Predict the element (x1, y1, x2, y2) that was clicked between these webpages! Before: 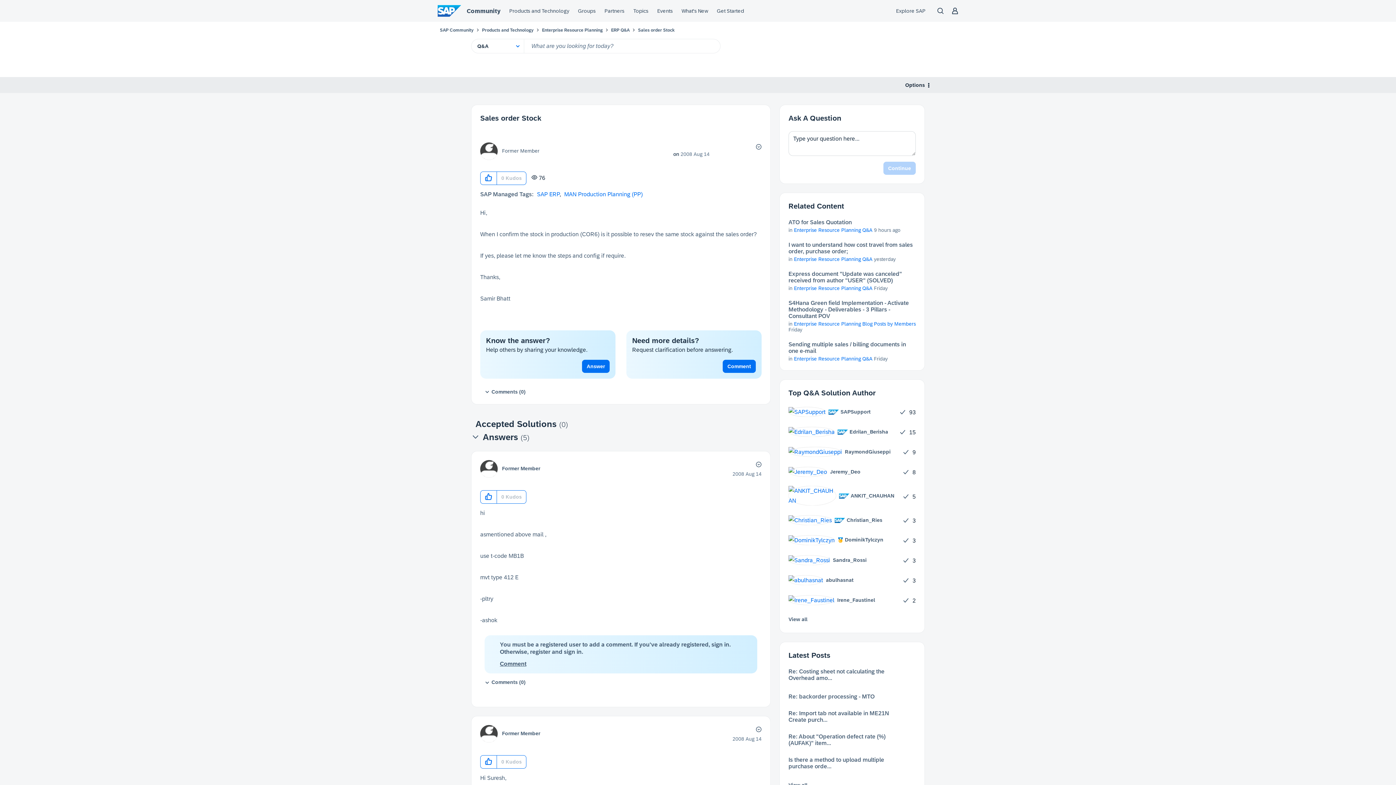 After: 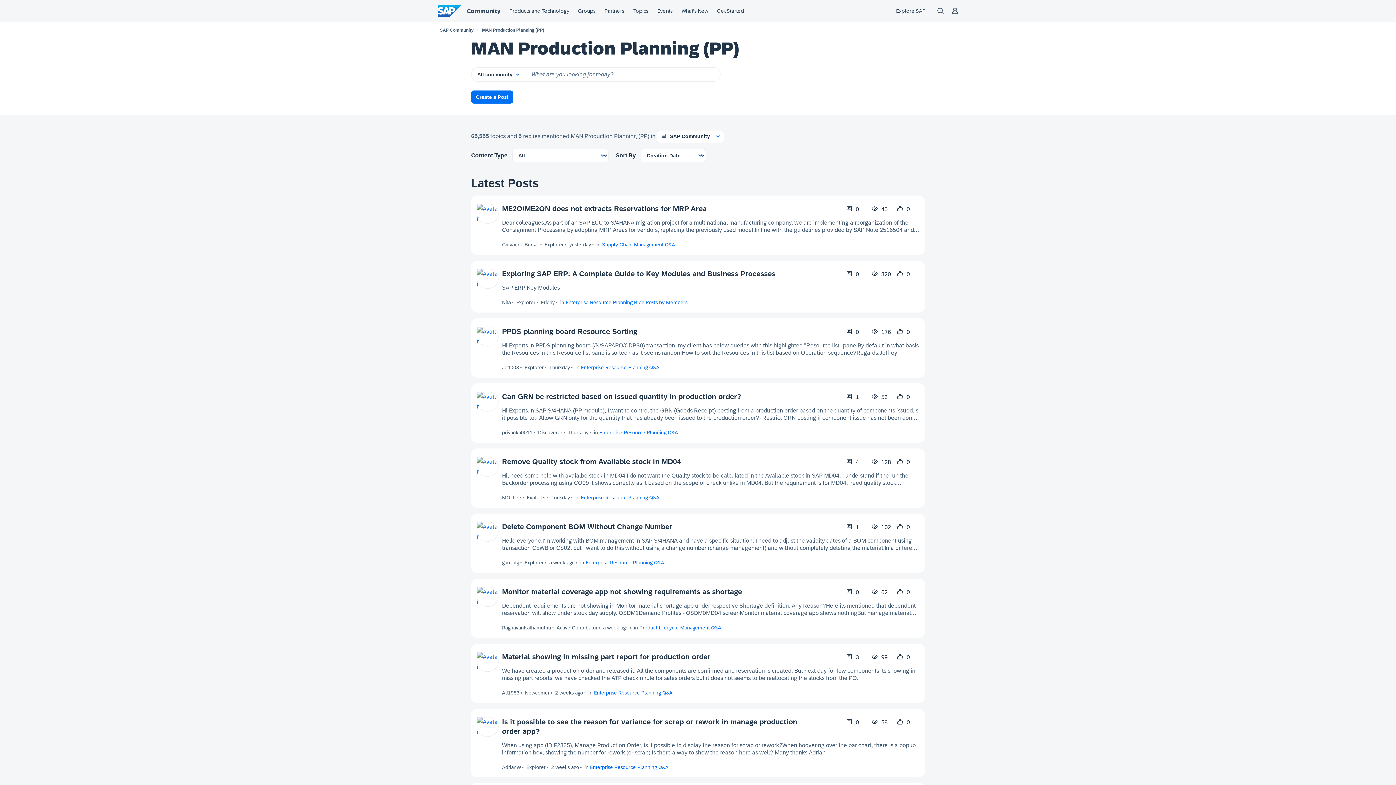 Action: label: MAN Production Planning (PP) bbox: (564, 191, 642, 197)